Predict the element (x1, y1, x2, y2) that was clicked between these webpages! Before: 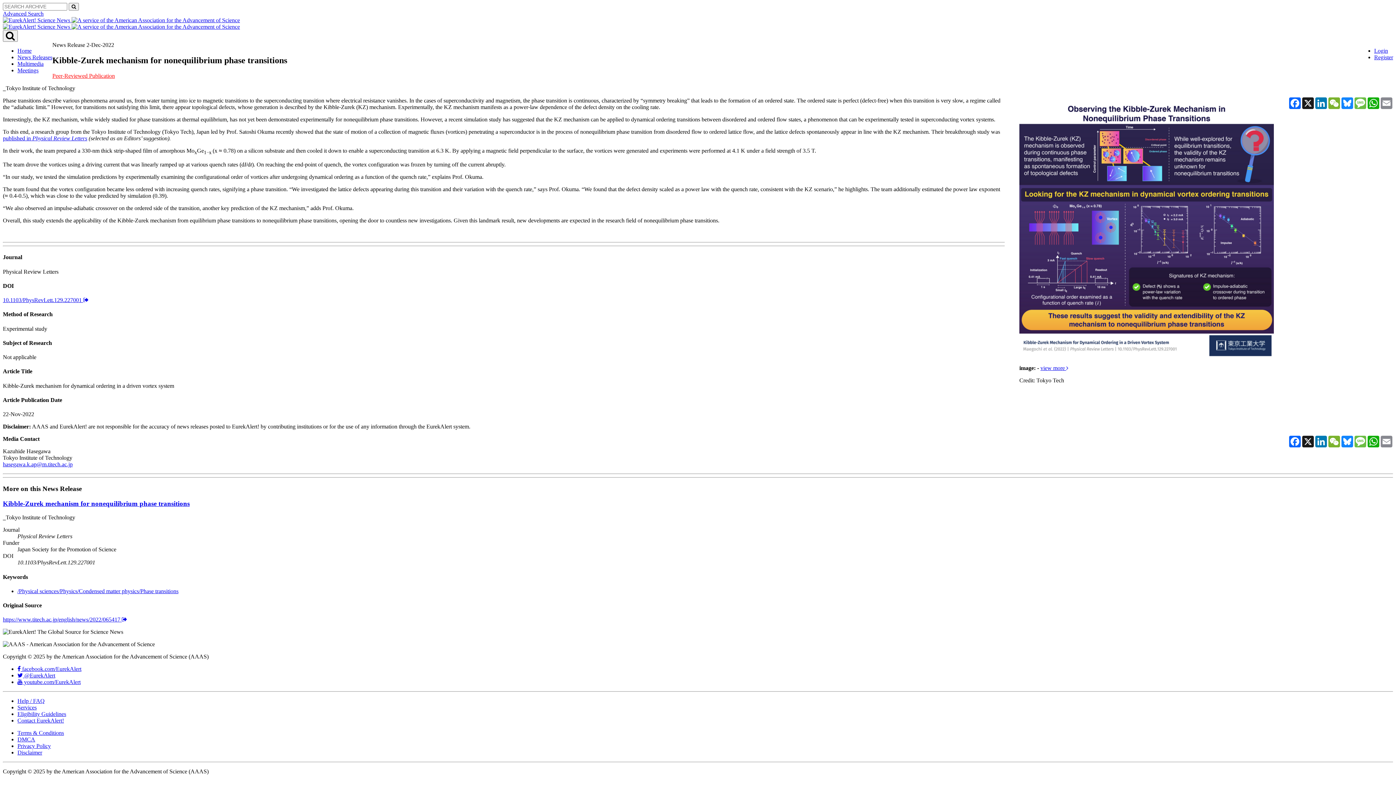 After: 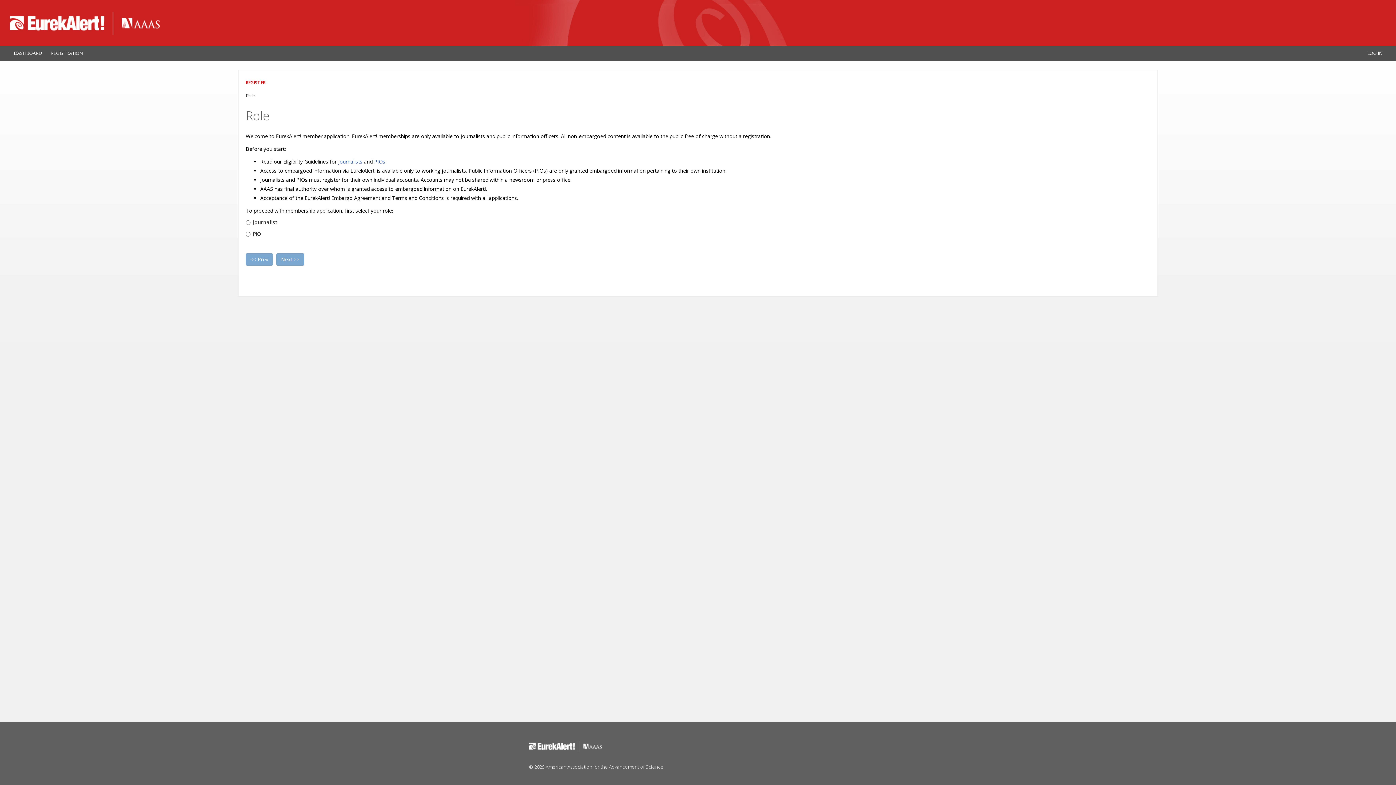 Action: bbox: (1374, 54, 1393, 60) label: Register